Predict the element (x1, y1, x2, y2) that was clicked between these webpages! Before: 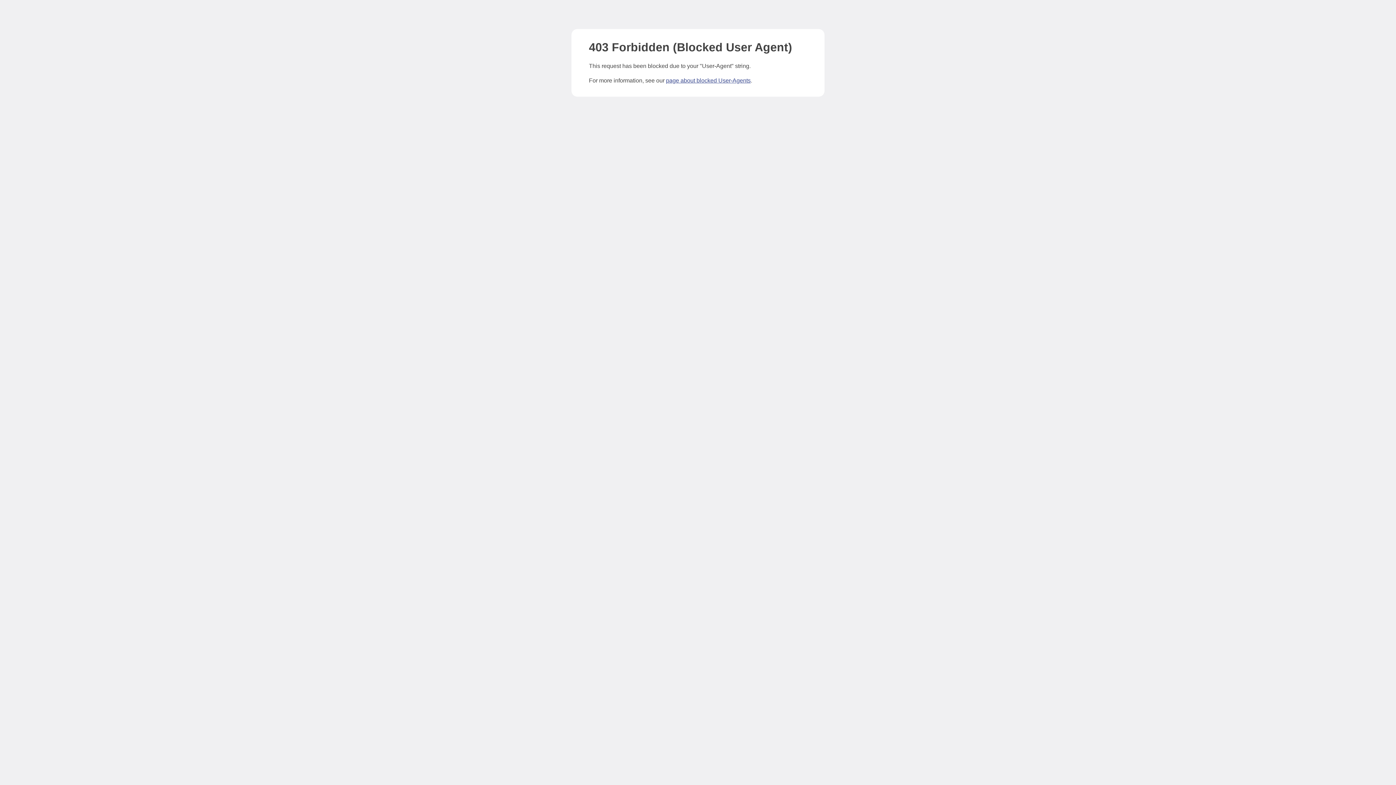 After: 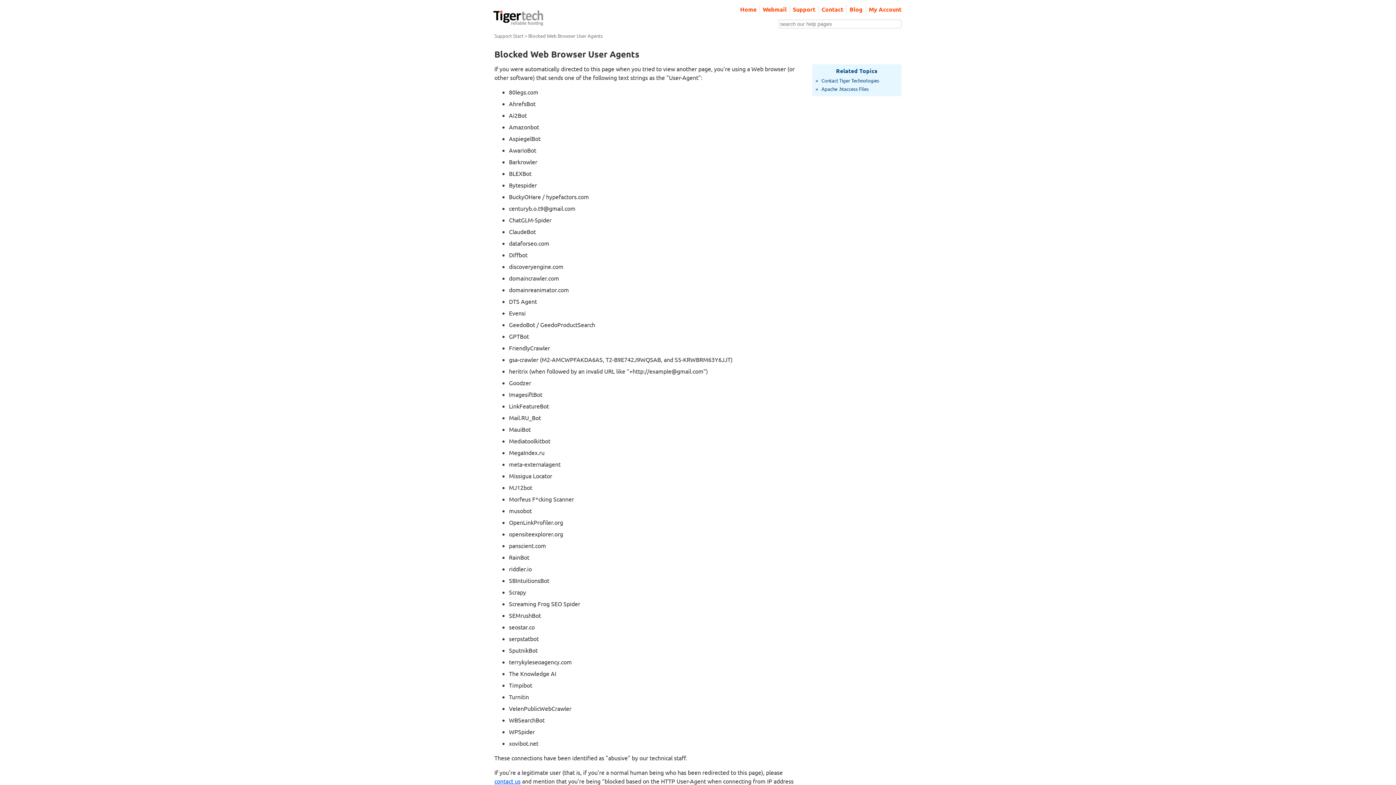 Action: bbox: (666, 77, 750, 83) label: page about blocked User-Agents